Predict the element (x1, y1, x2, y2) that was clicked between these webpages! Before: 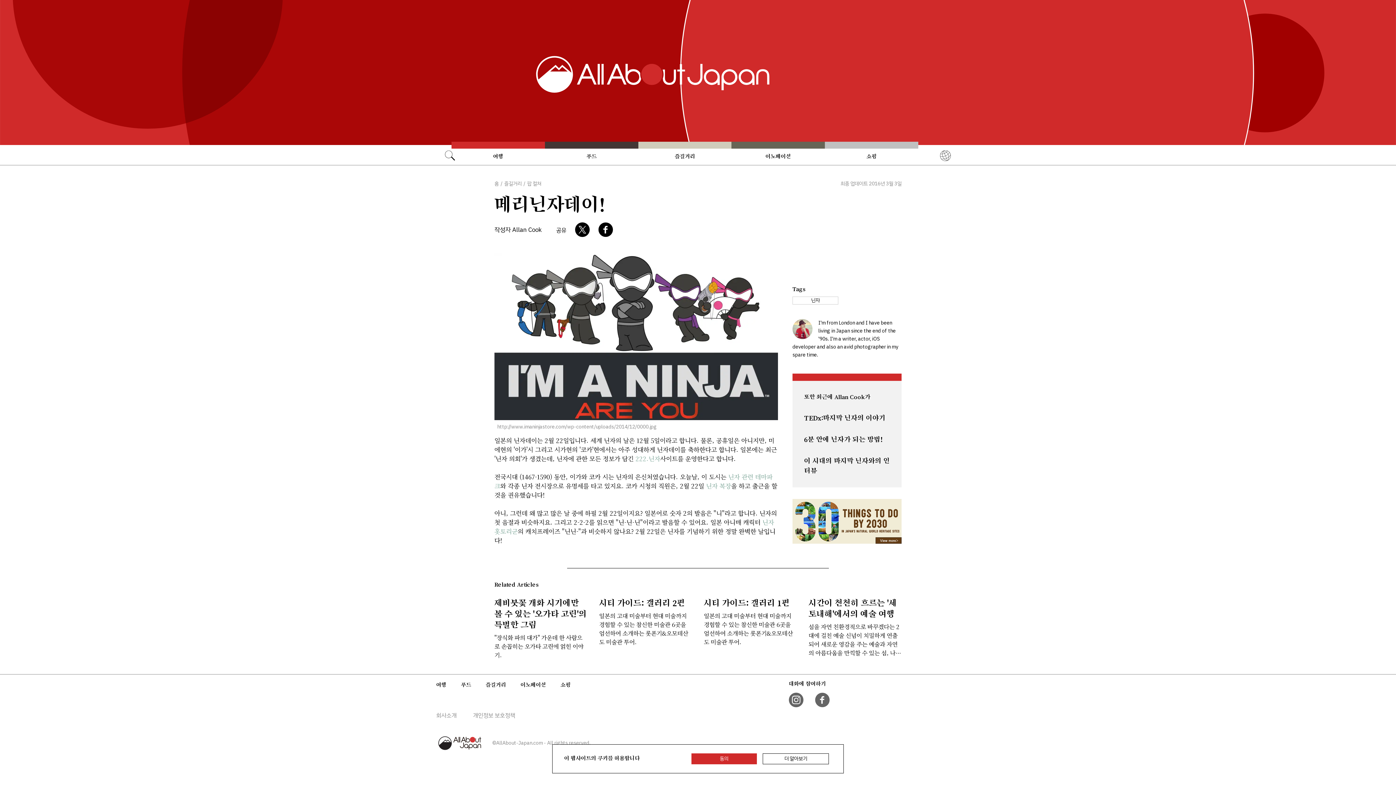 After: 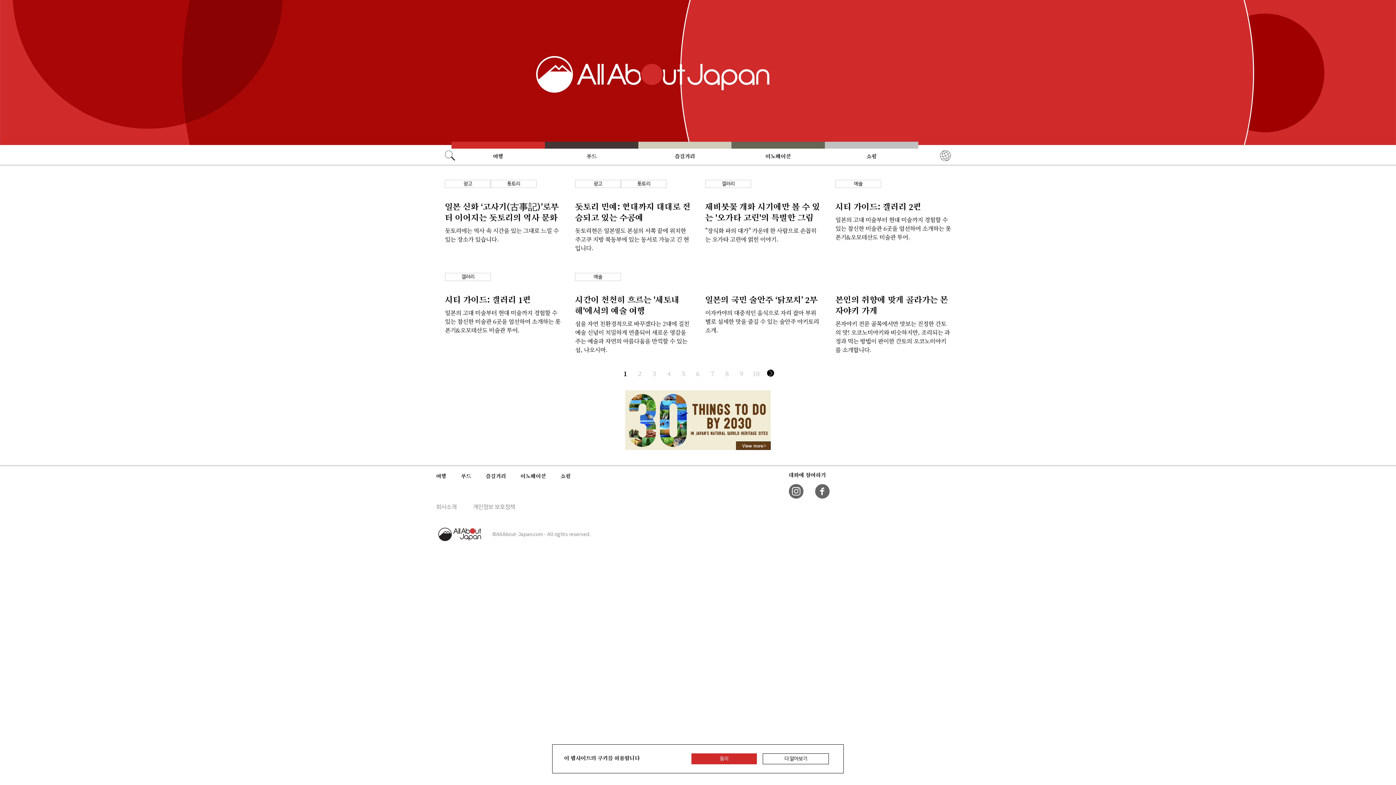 Action: label: 즐길거리 bbox: (504, 179, 521, 187)